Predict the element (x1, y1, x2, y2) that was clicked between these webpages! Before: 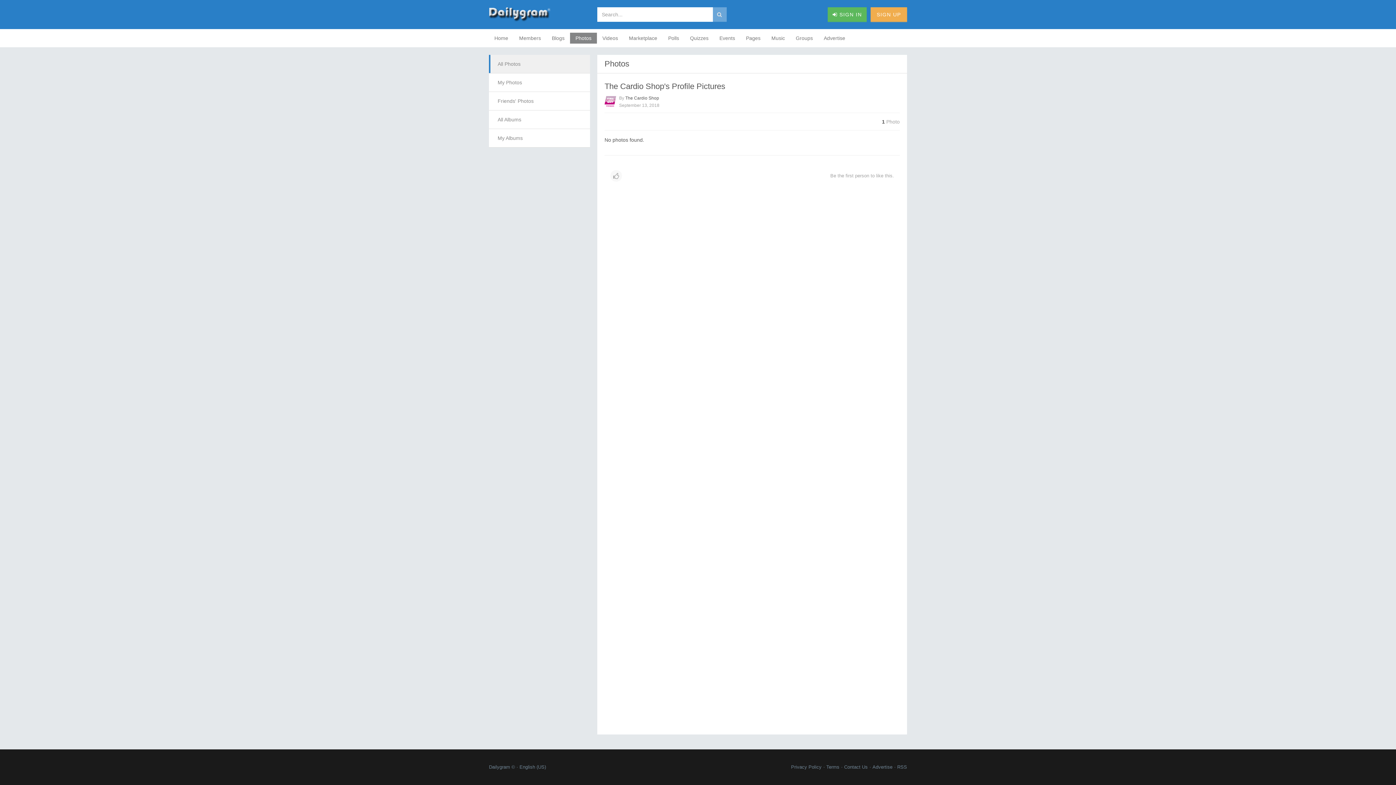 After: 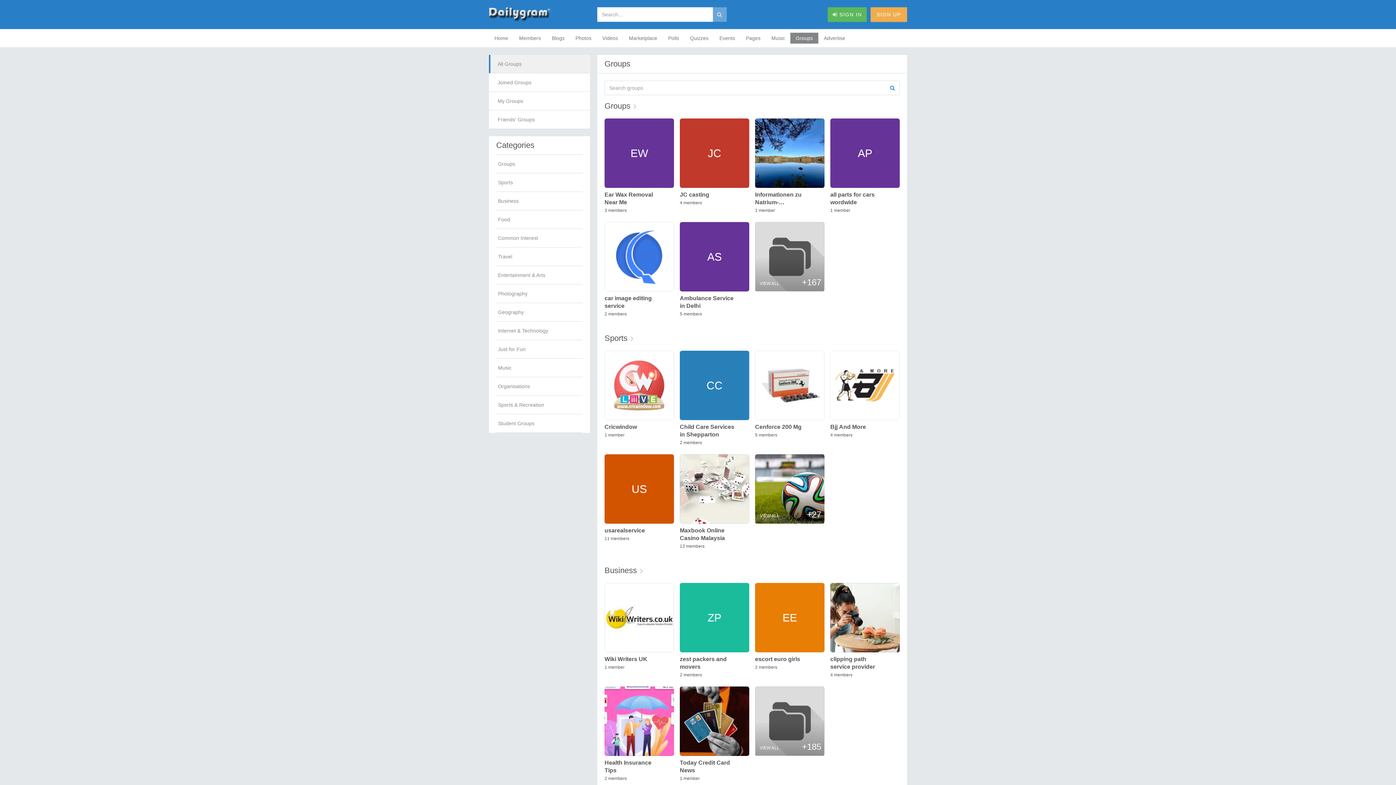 Action: bbox: (790, 32, 818, 43) label: Groups